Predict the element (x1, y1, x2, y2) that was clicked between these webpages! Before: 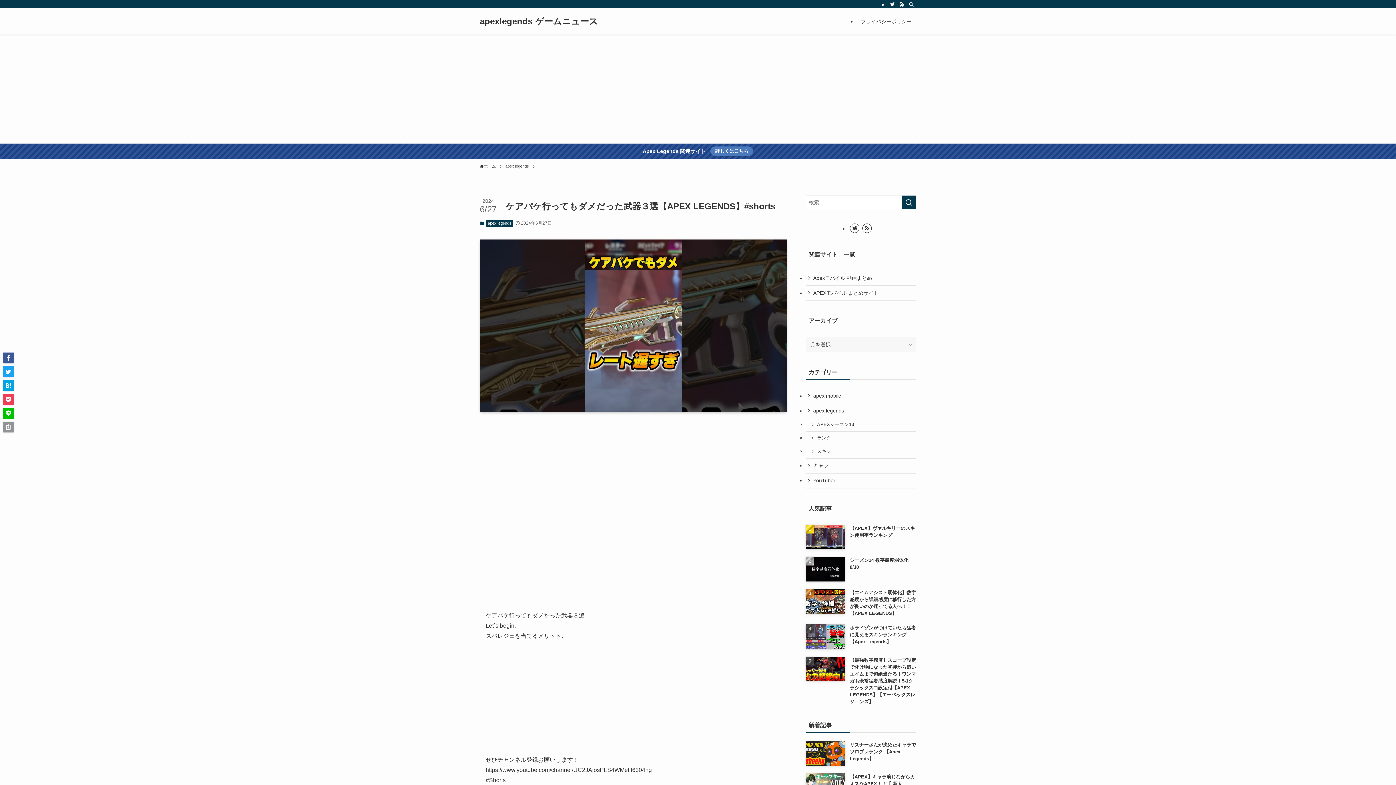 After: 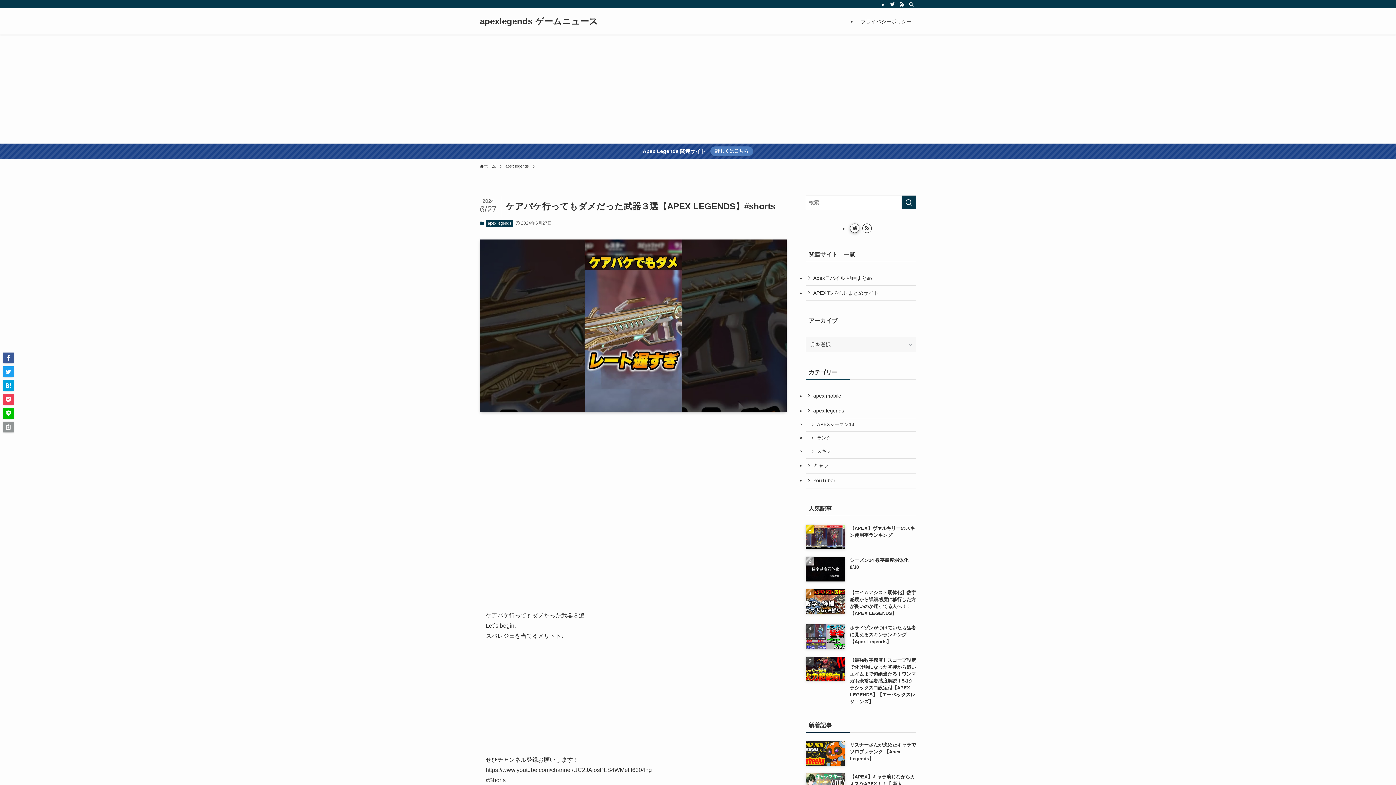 Action: label: twitter bbox: (850, 223, 859, 233)